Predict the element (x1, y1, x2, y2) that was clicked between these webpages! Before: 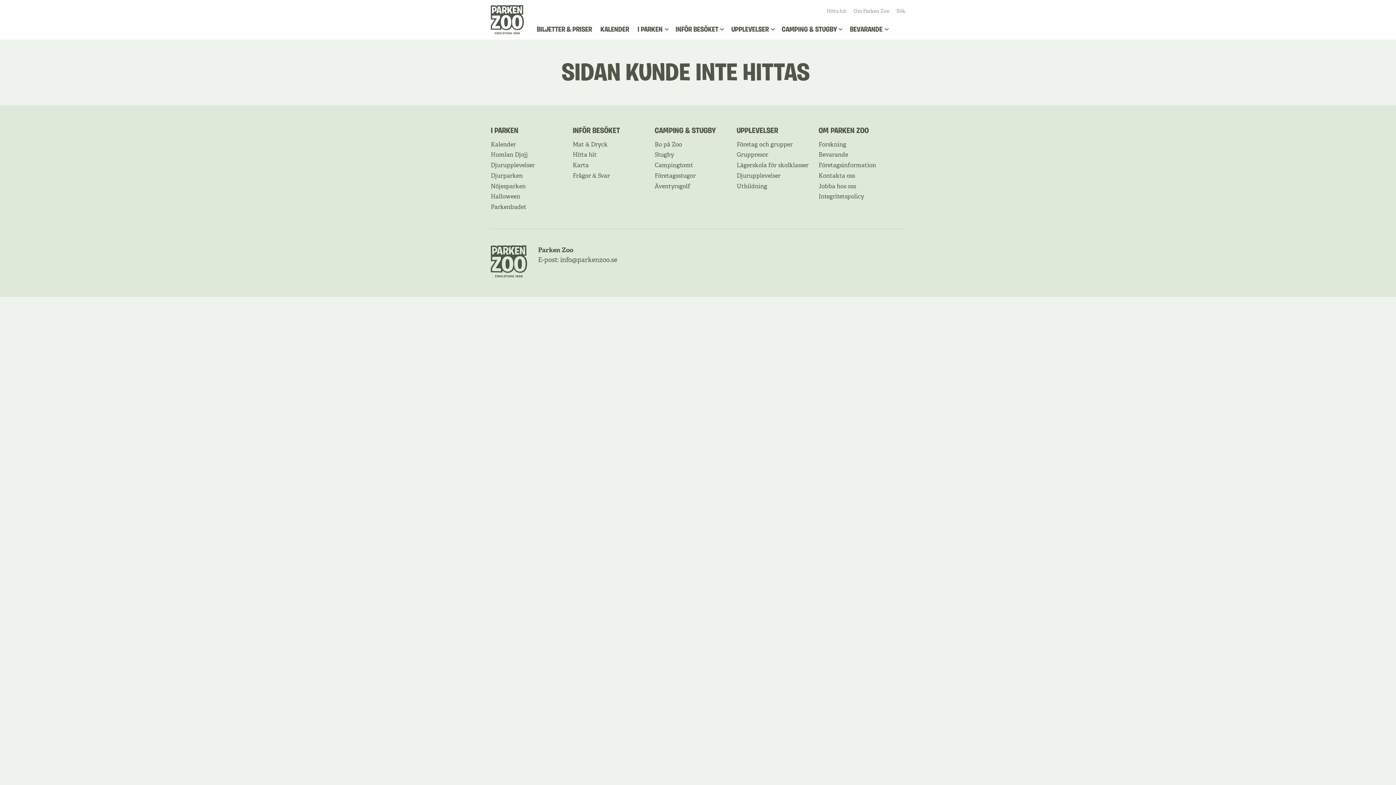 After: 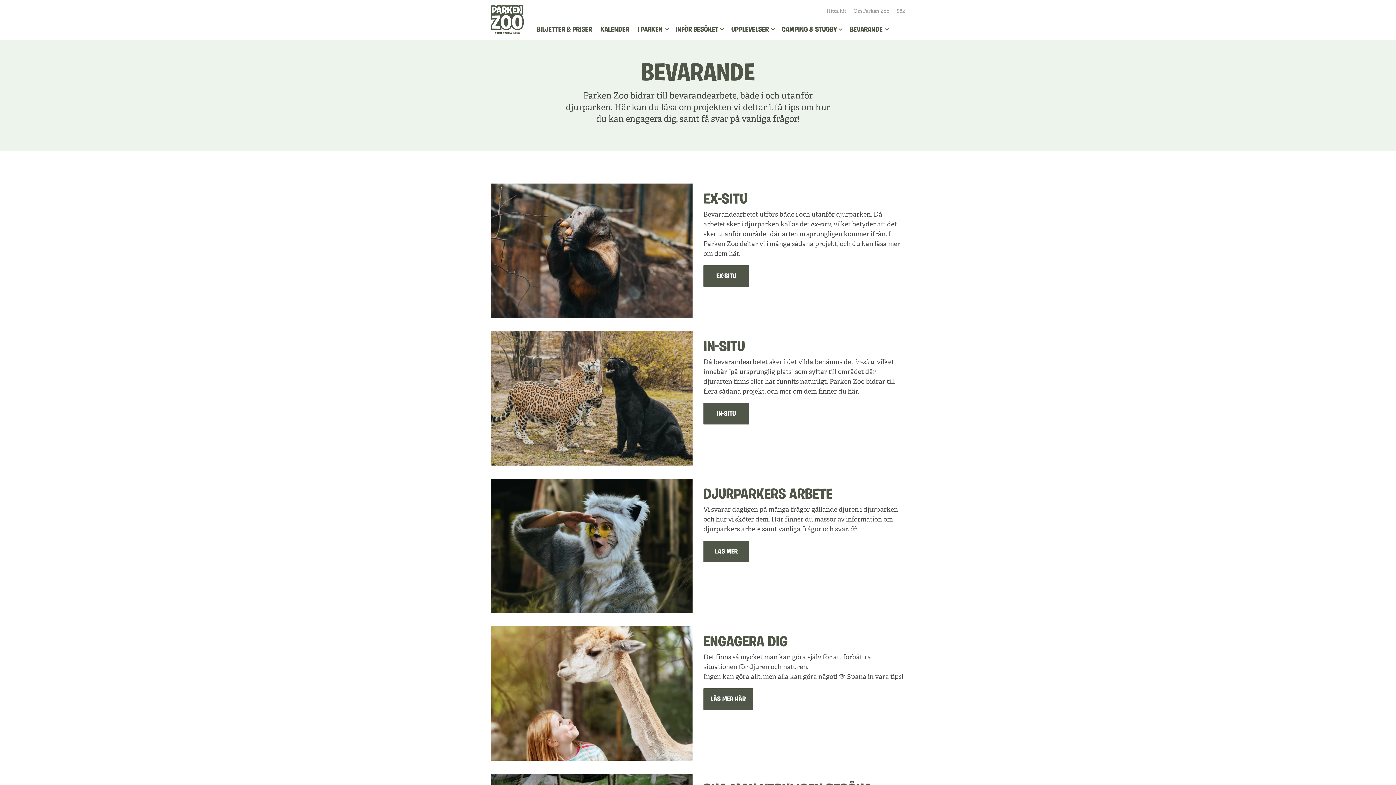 Action: label: Bevarande bbox: (818, 151, 893, 158)